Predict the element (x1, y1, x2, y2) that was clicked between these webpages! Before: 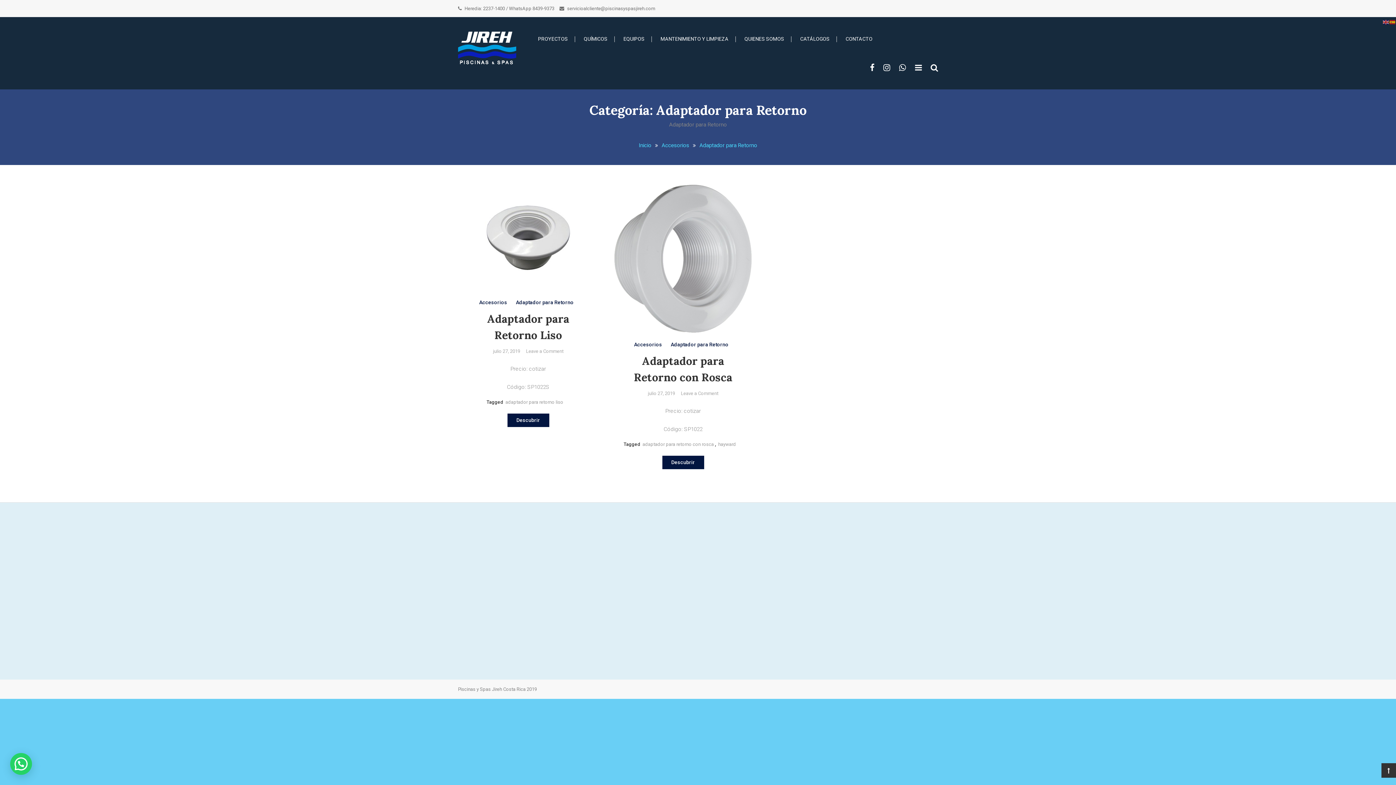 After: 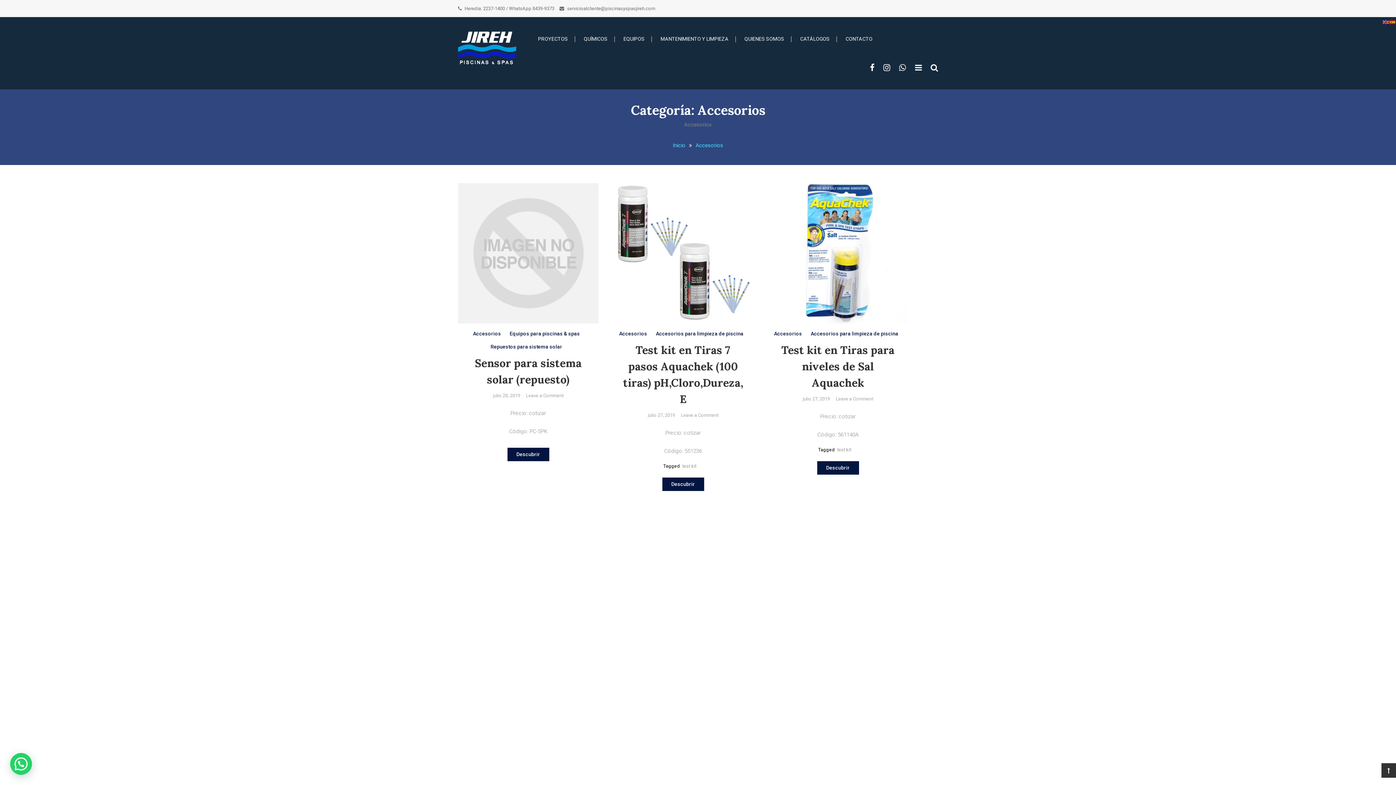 Action: bbox: (661, 142, 689, 148) label: Accesorios